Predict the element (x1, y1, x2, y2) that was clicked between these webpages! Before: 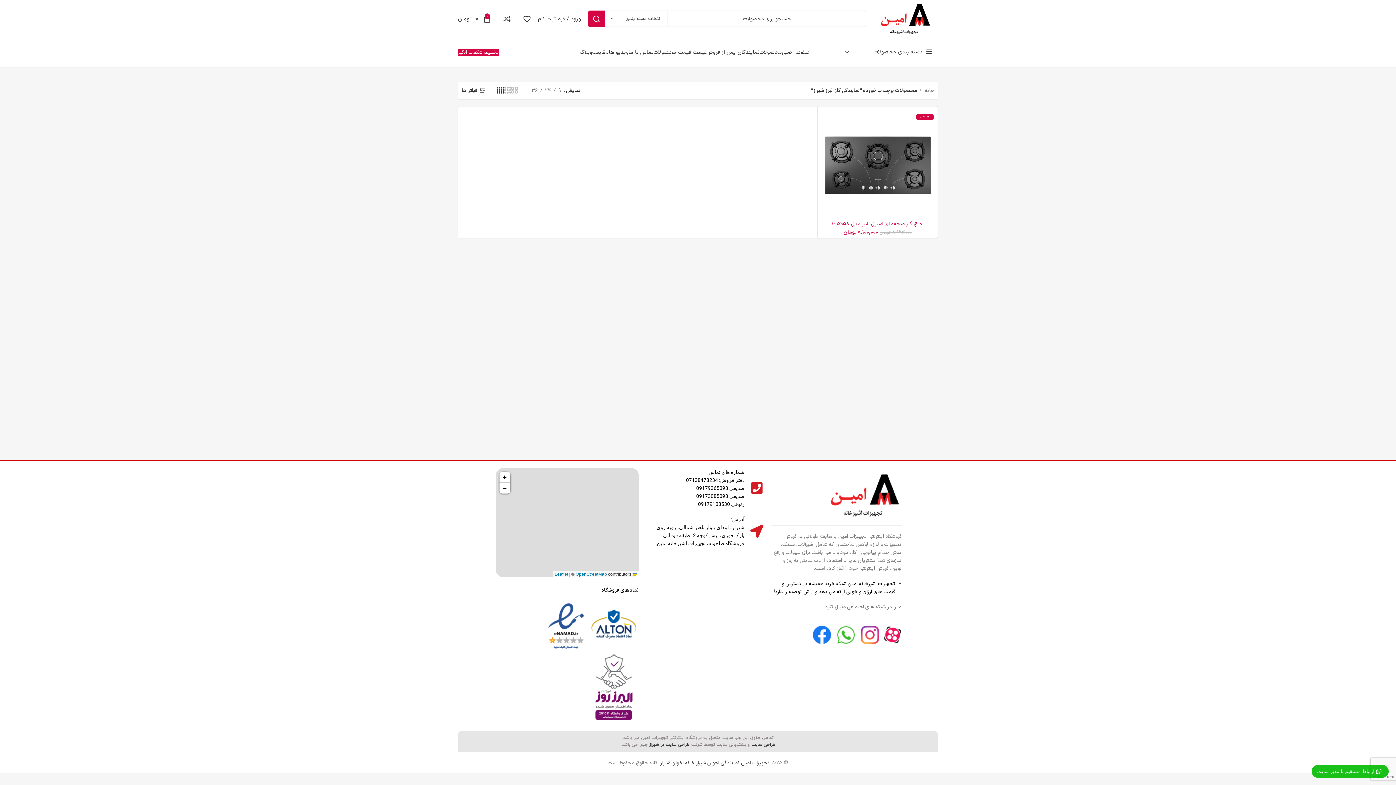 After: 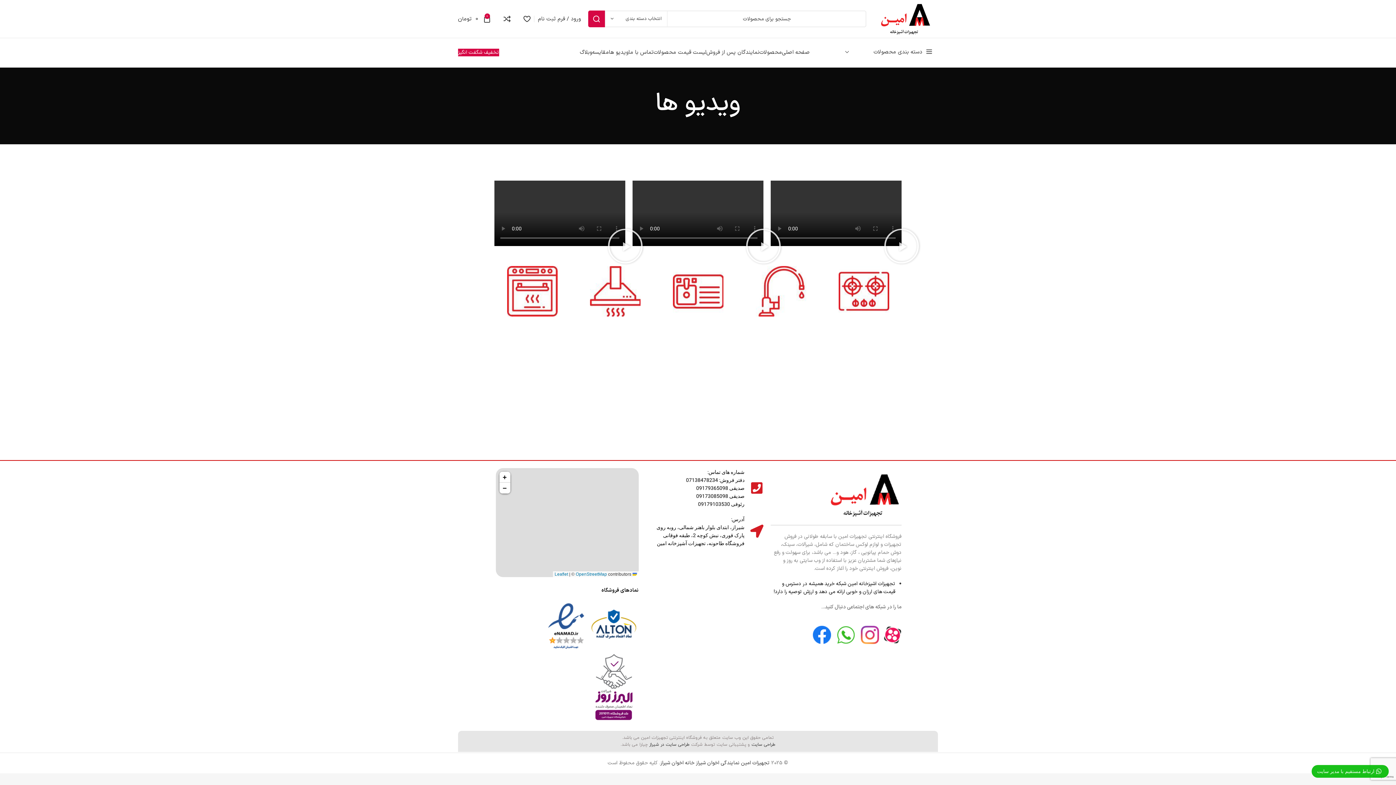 Action: bbox: (609, 45, 628, 60) label: ویدیو ها